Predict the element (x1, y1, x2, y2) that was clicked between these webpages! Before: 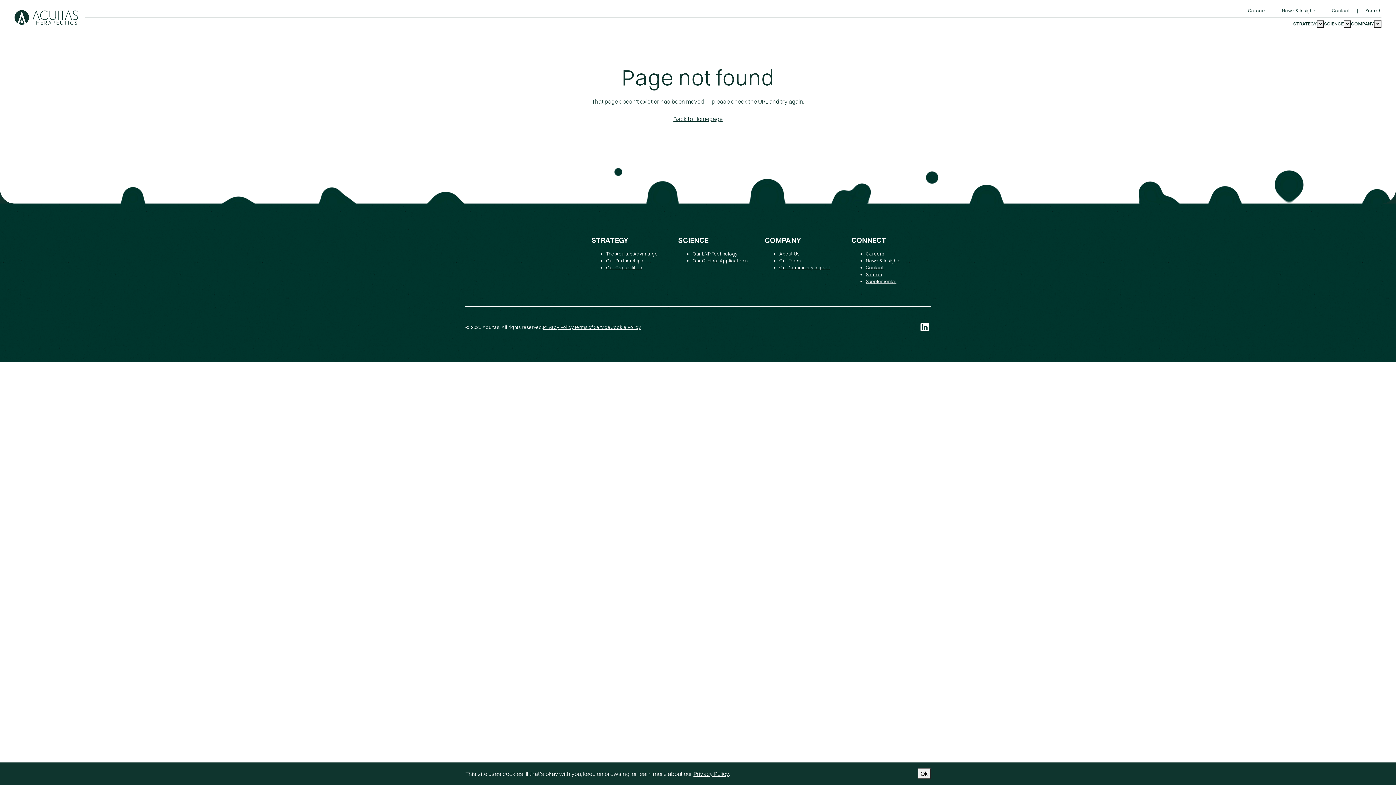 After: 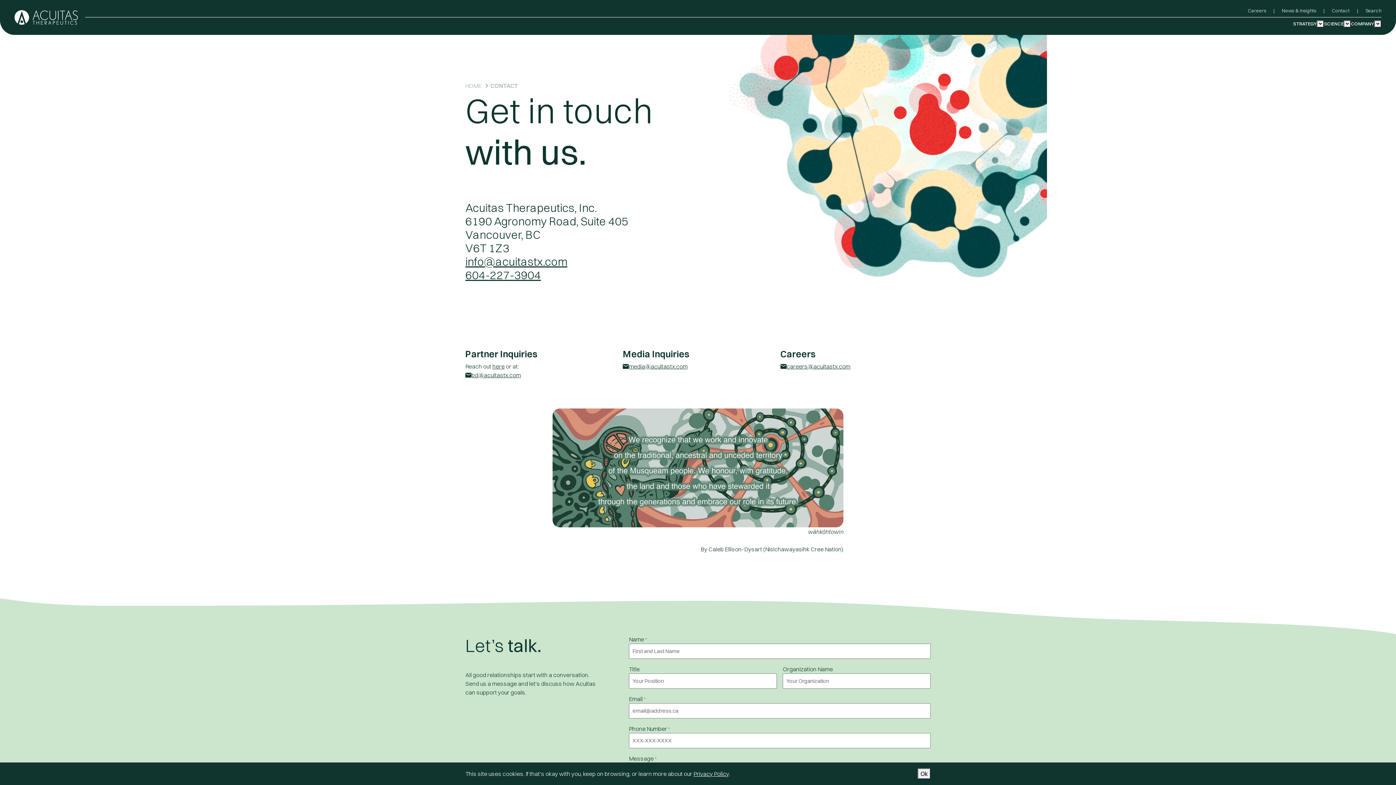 Action: label: Contact bbox: (1332, 7, 1350, 14)